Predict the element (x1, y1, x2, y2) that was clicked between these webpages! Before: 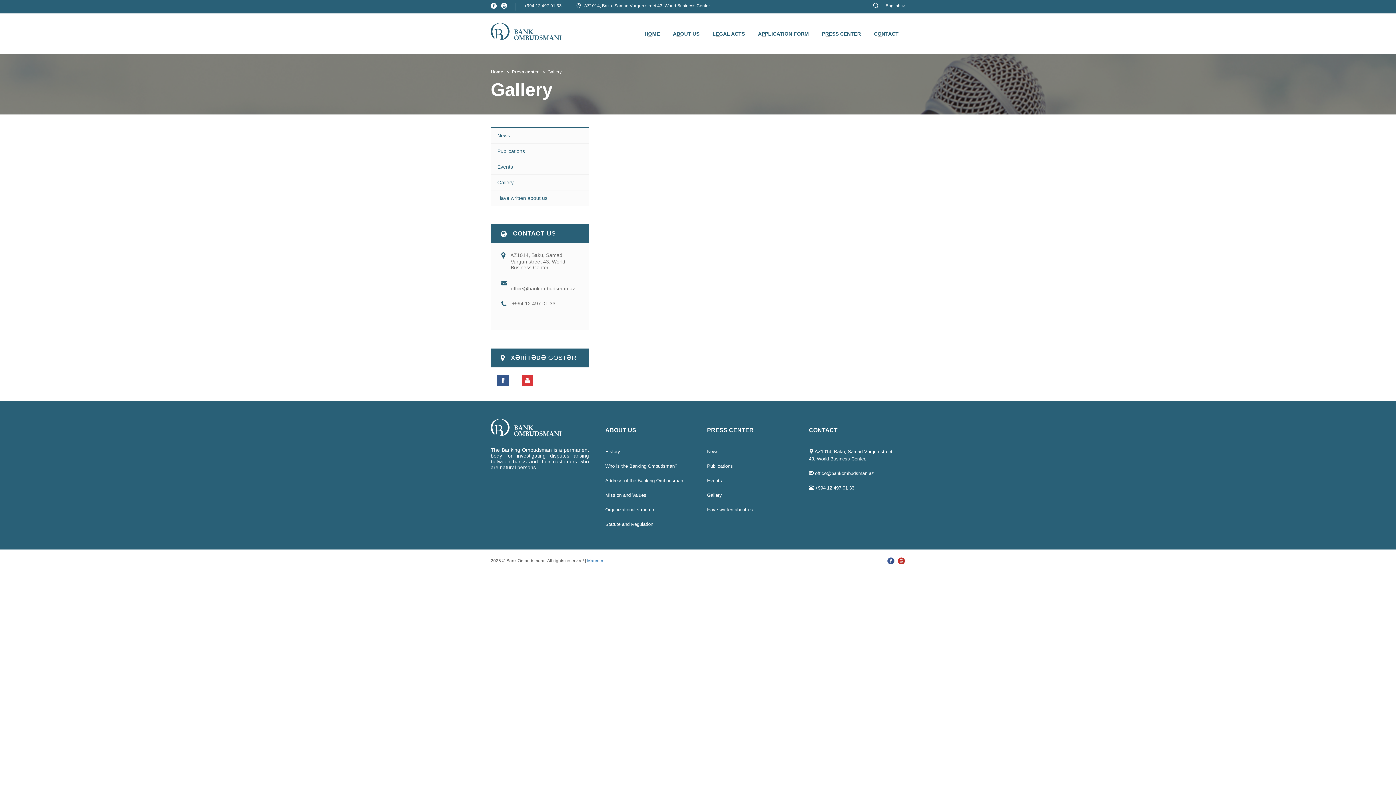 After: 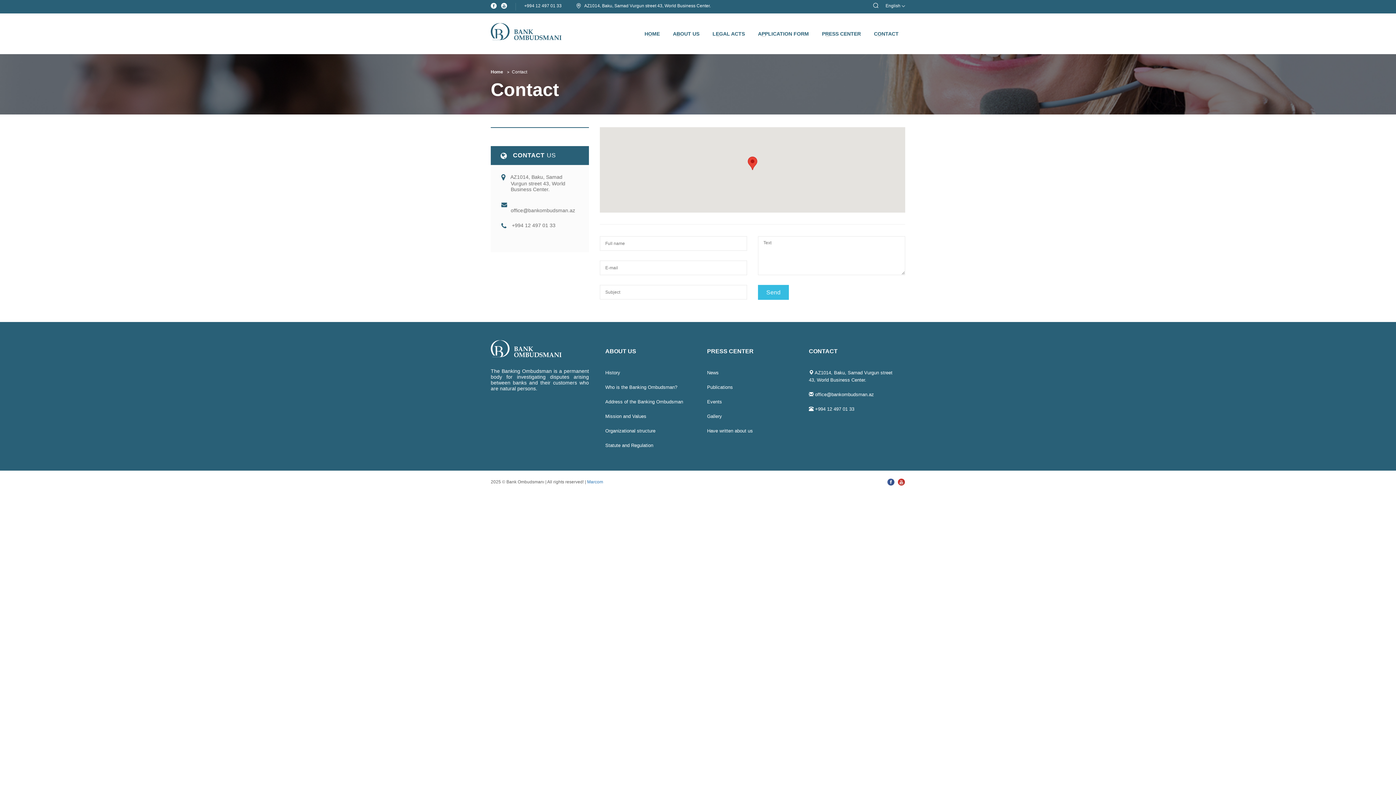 Action: bbox: (874, 30, 898, 36) label: CONTACT